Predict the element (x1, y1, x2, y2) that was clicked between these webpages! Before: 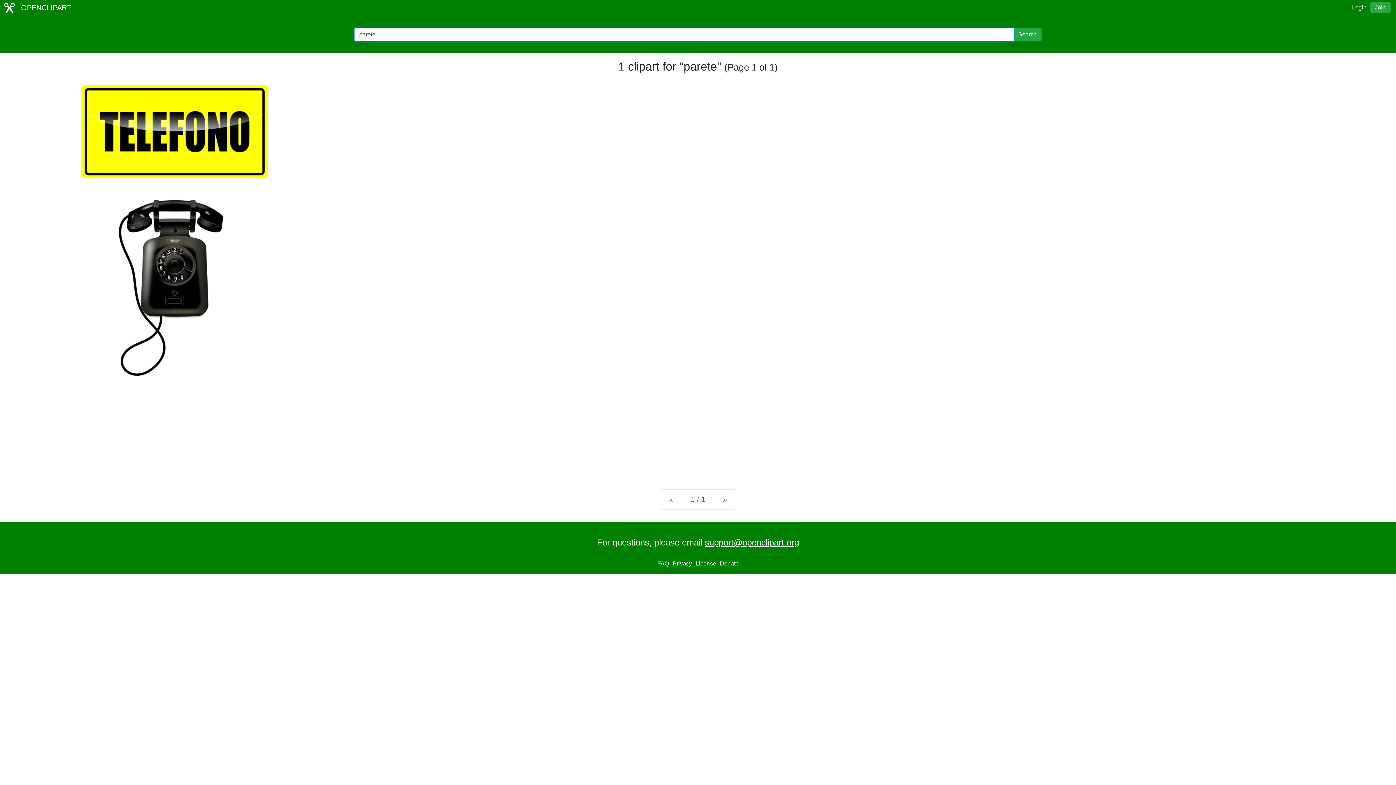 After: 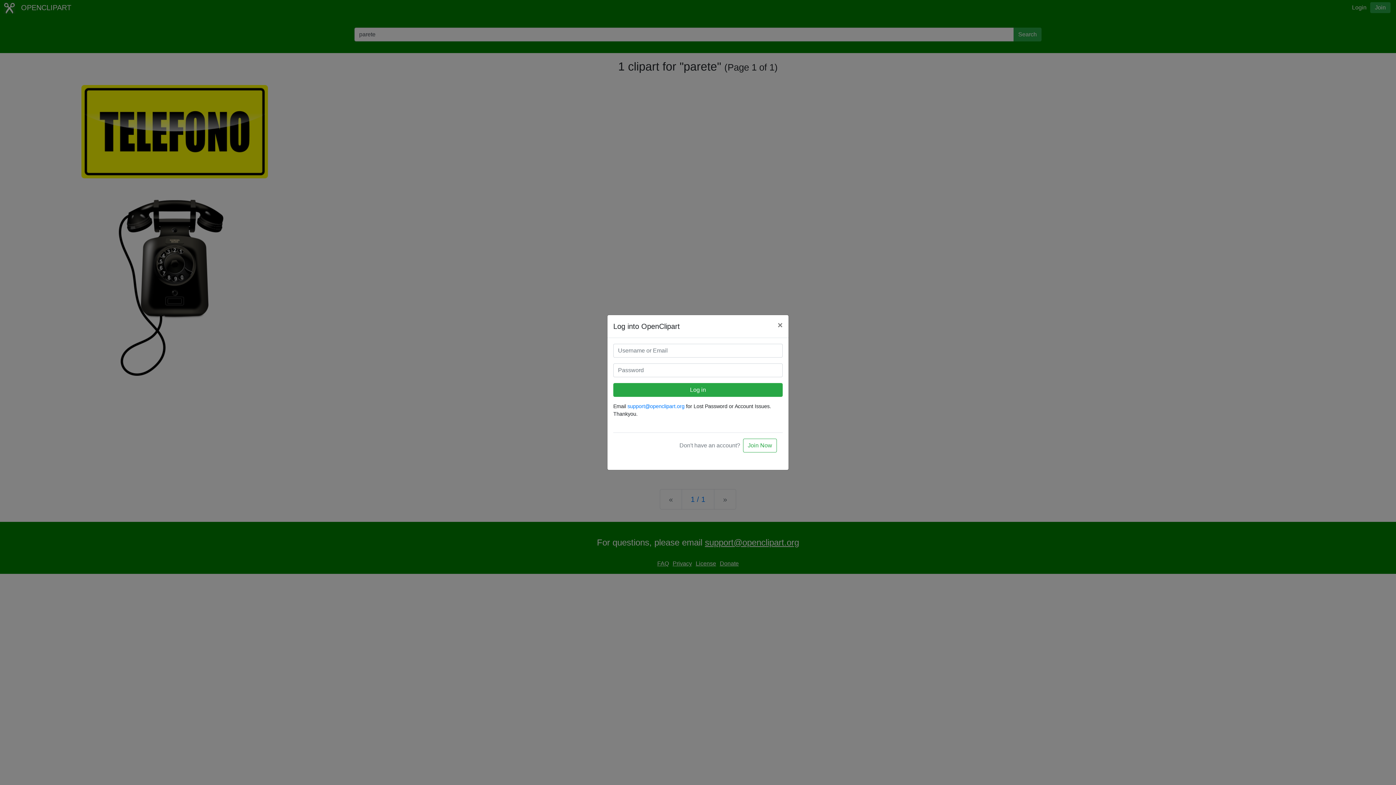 Action: label: Login bbox: (1352, 4, 1366, 10)